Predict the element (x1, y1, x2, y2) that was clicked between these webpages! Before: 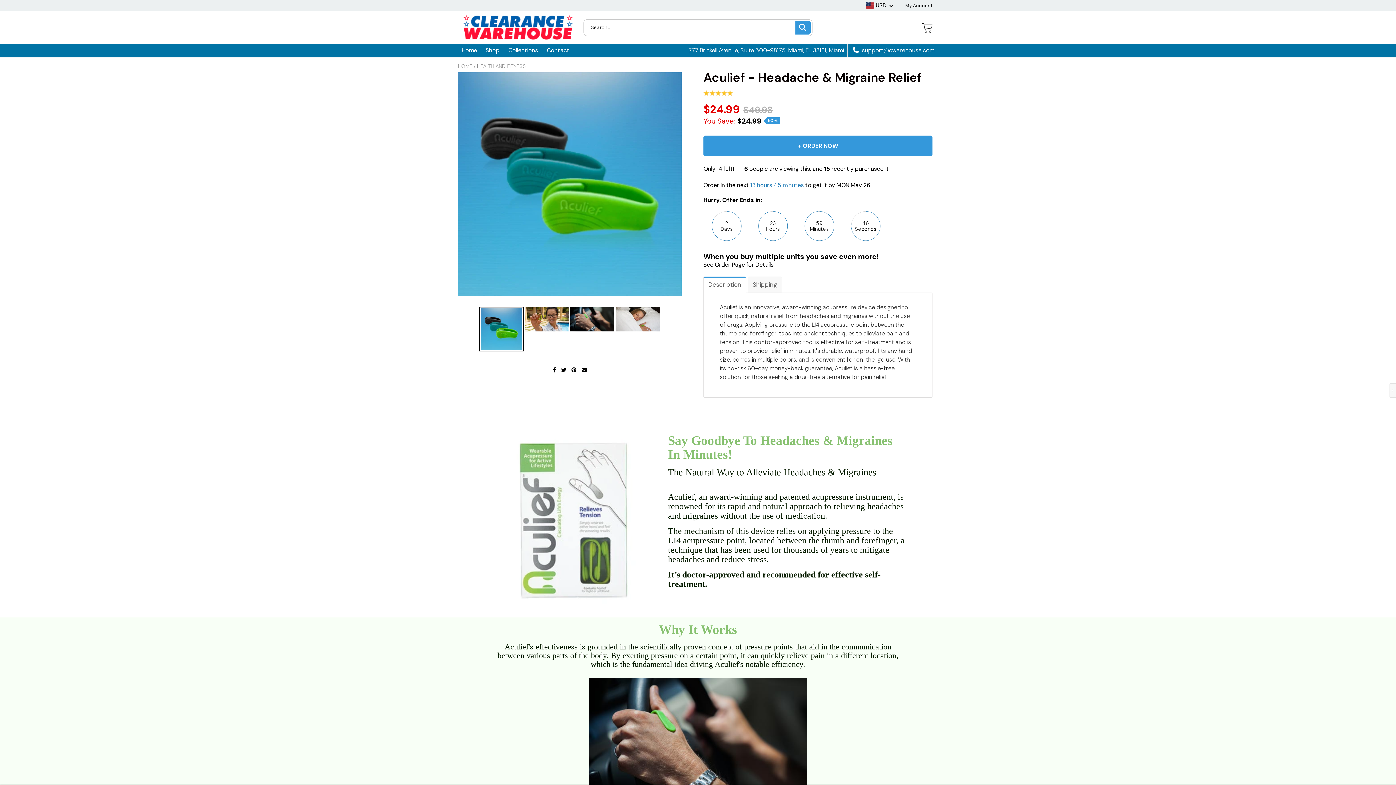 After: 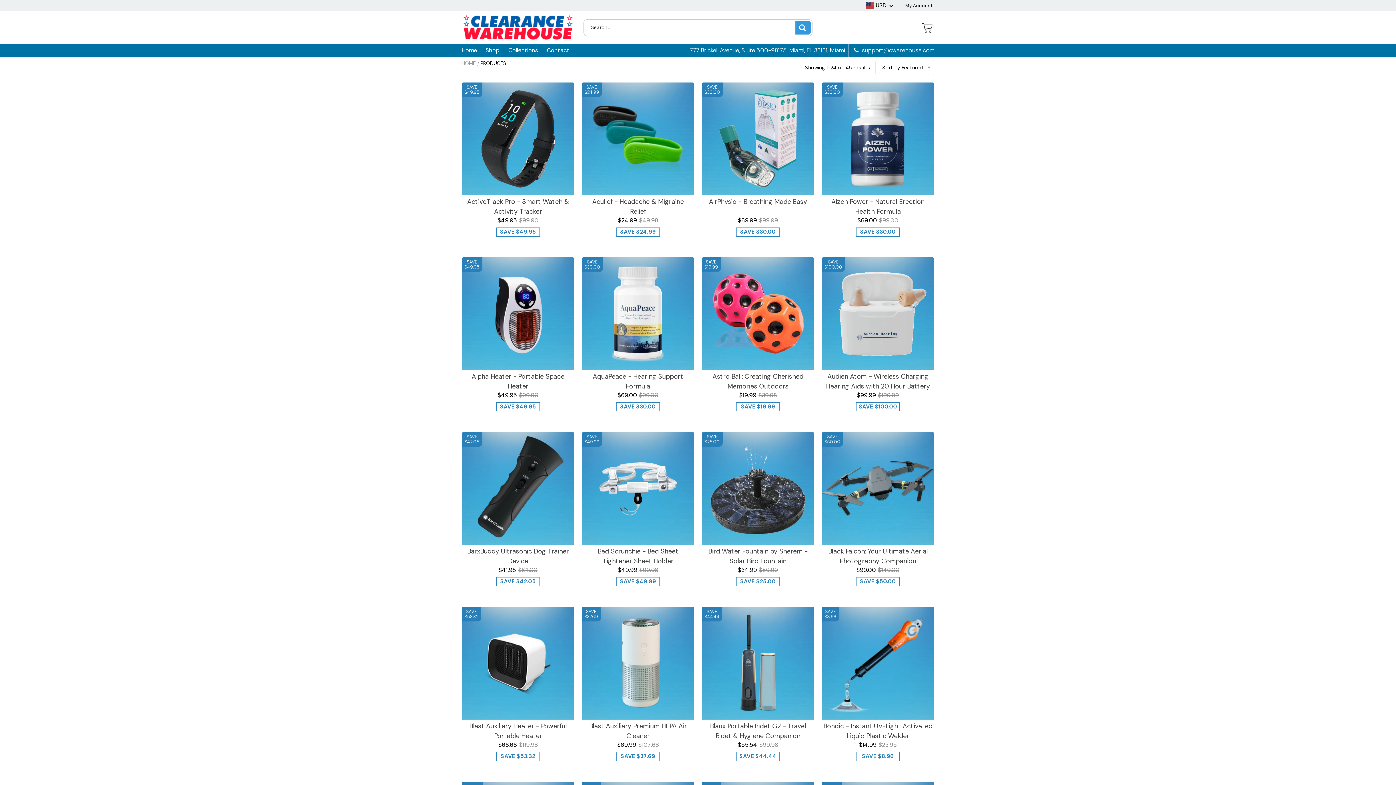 Action: bbox: (485, 43, 499, 57) label: Shop